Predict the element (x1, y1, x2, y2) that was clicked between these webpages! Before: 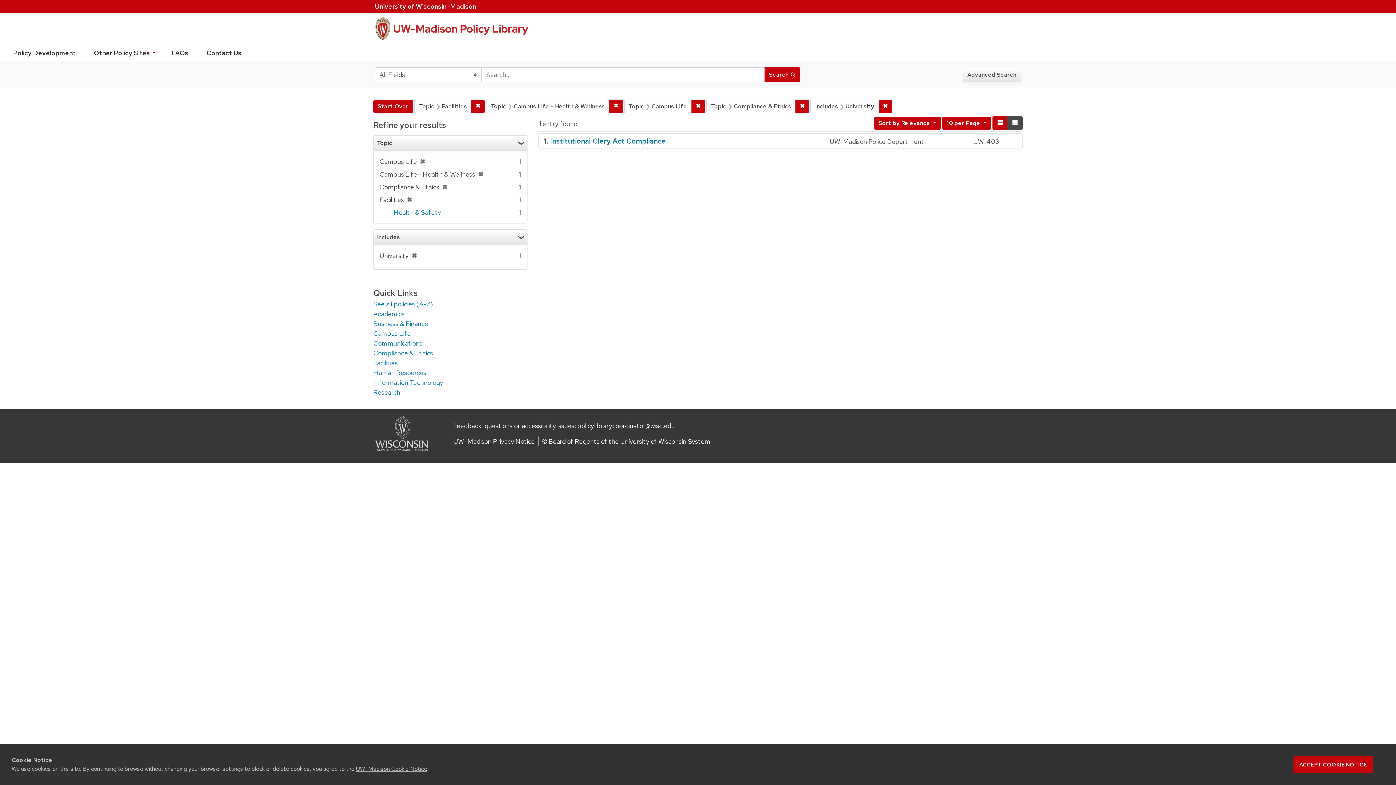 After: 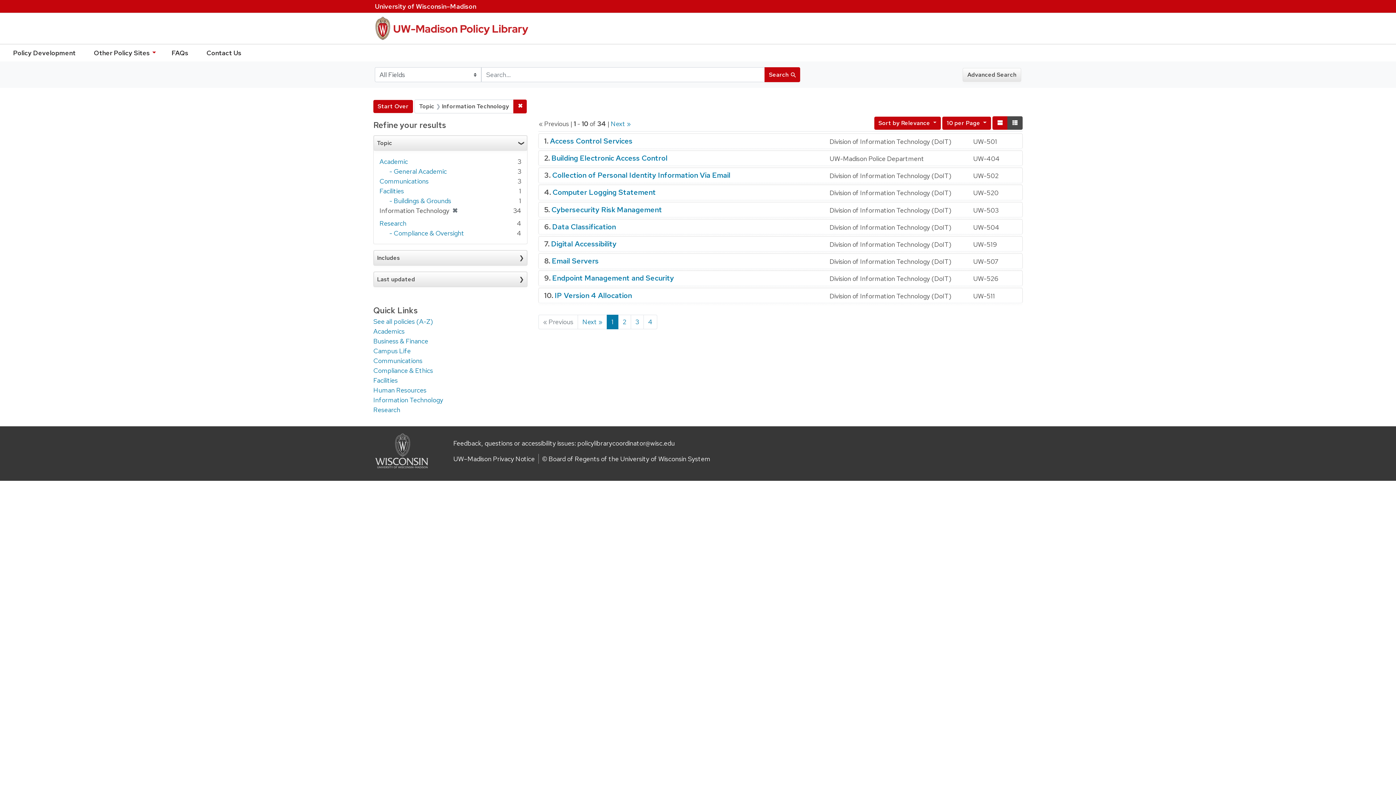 Action: label: Information Technology bbox: (373, 378, 443, 386)